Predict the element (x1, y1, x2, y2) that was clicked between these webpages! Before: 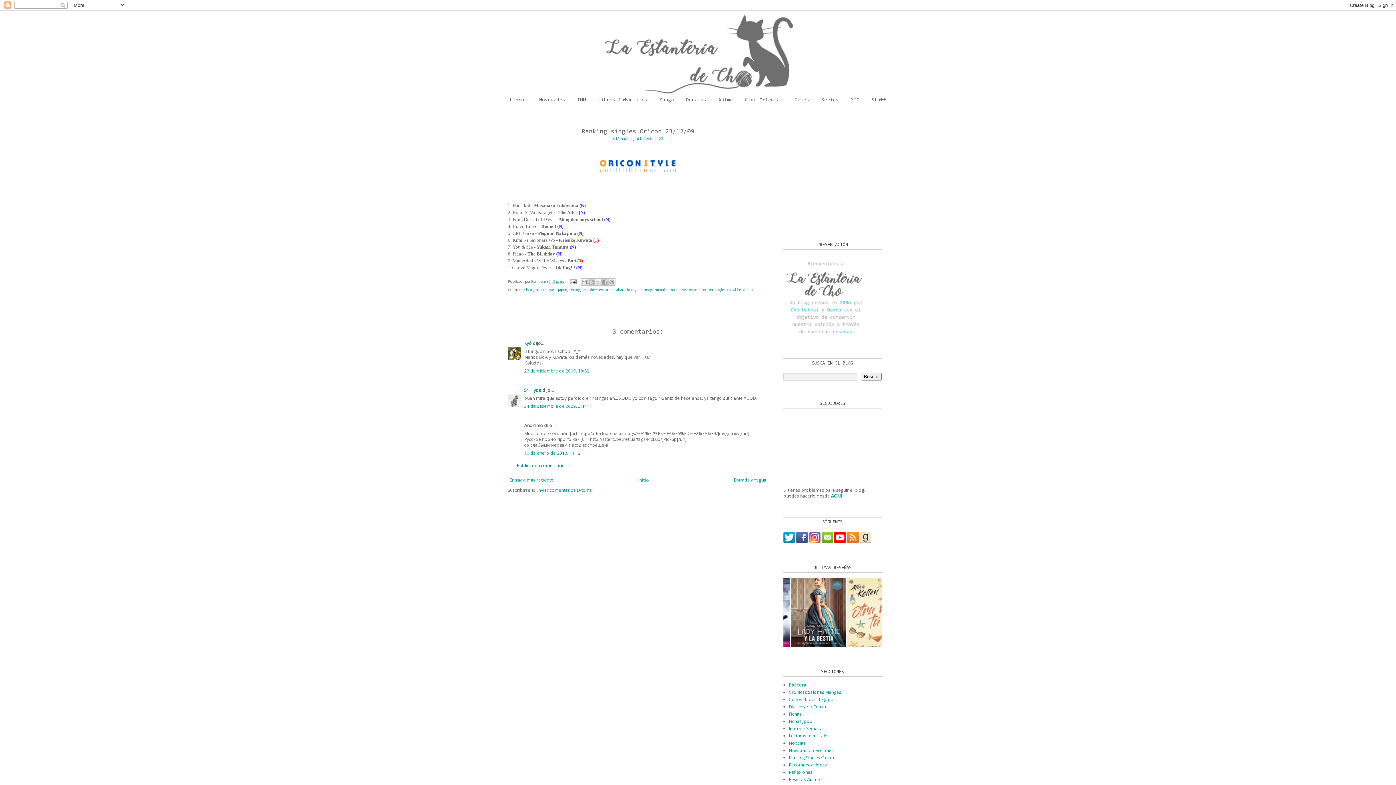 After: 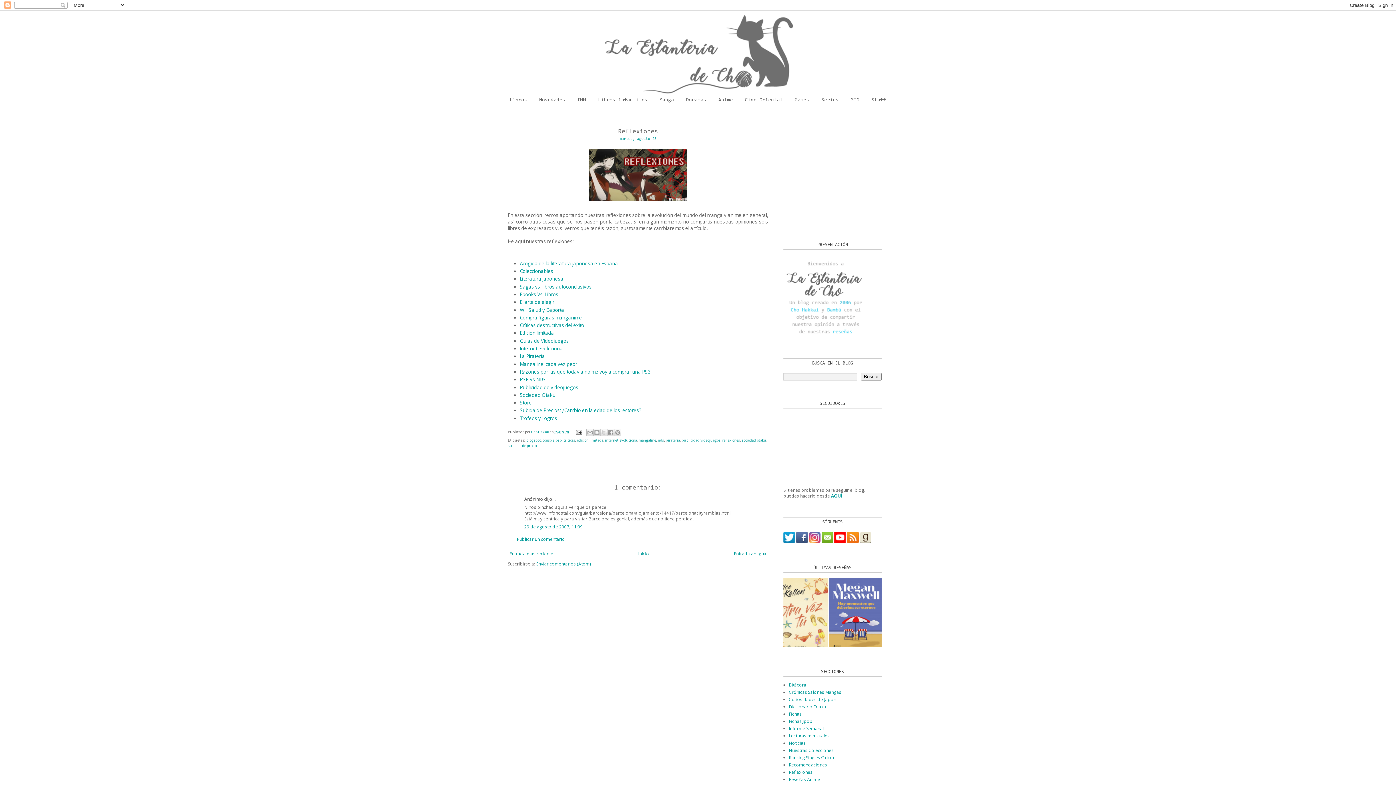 Action: bbox: (789, 769, 812, 775) label: Reflexiones